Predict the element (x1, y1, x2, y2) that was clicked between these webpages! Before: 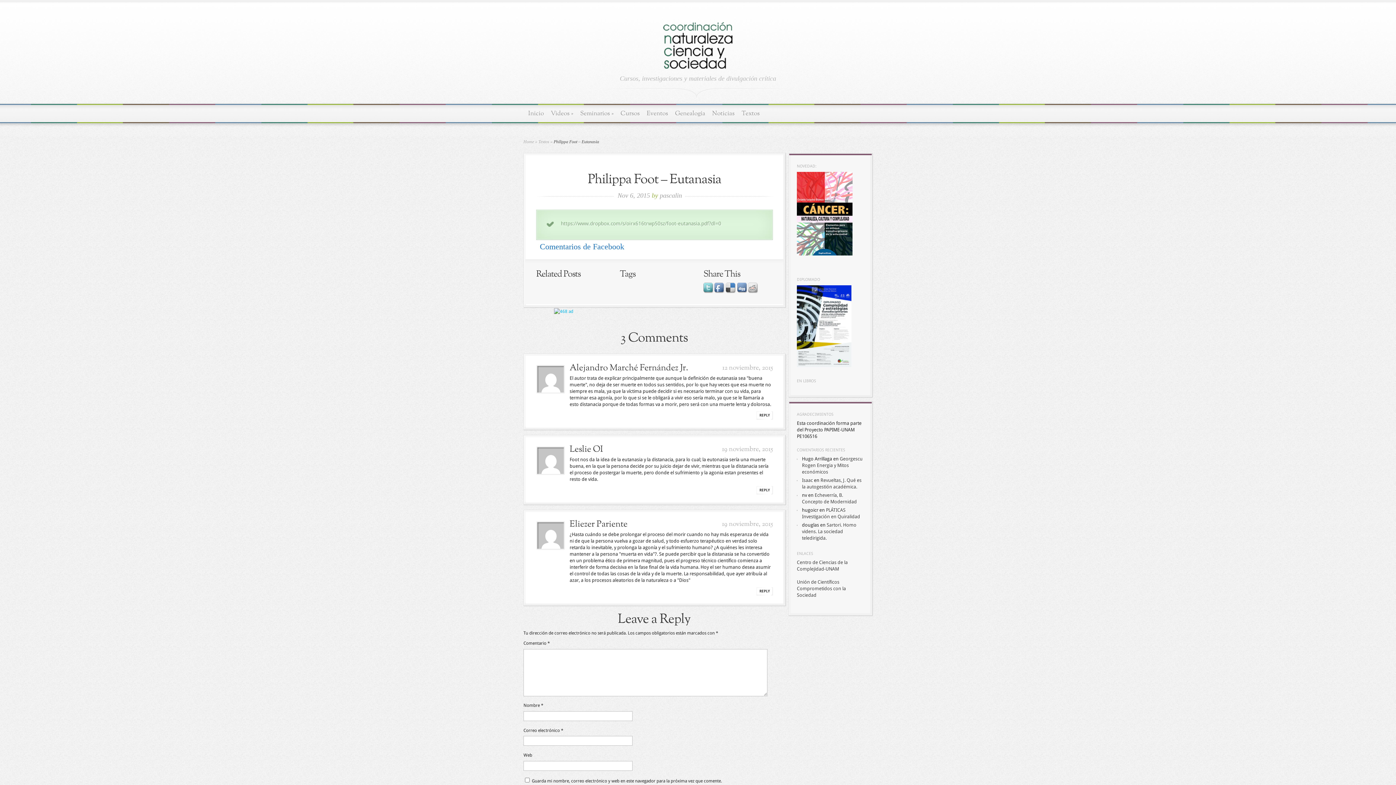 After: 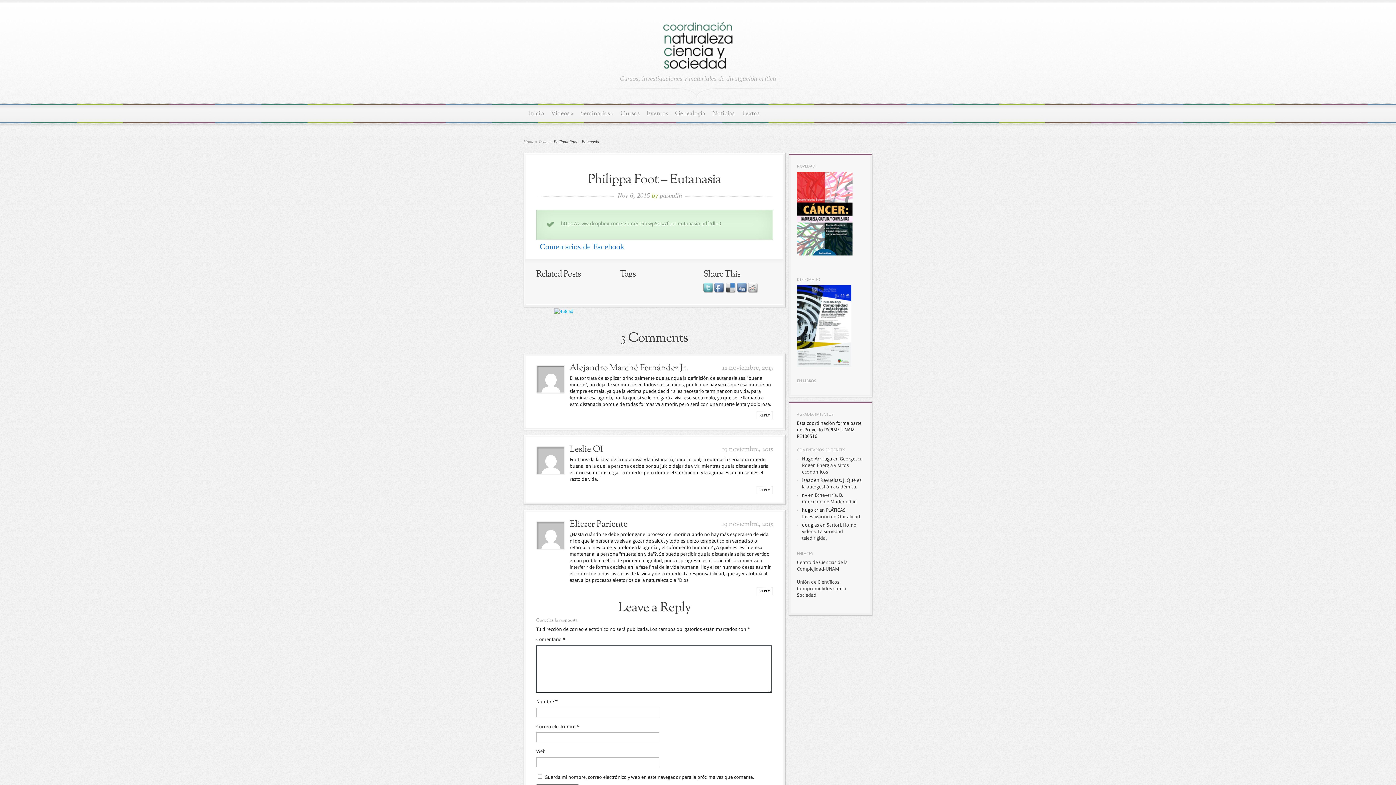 Action: label: Responder a Eliezer Pariente bbox: (756, 587, 771, 595)